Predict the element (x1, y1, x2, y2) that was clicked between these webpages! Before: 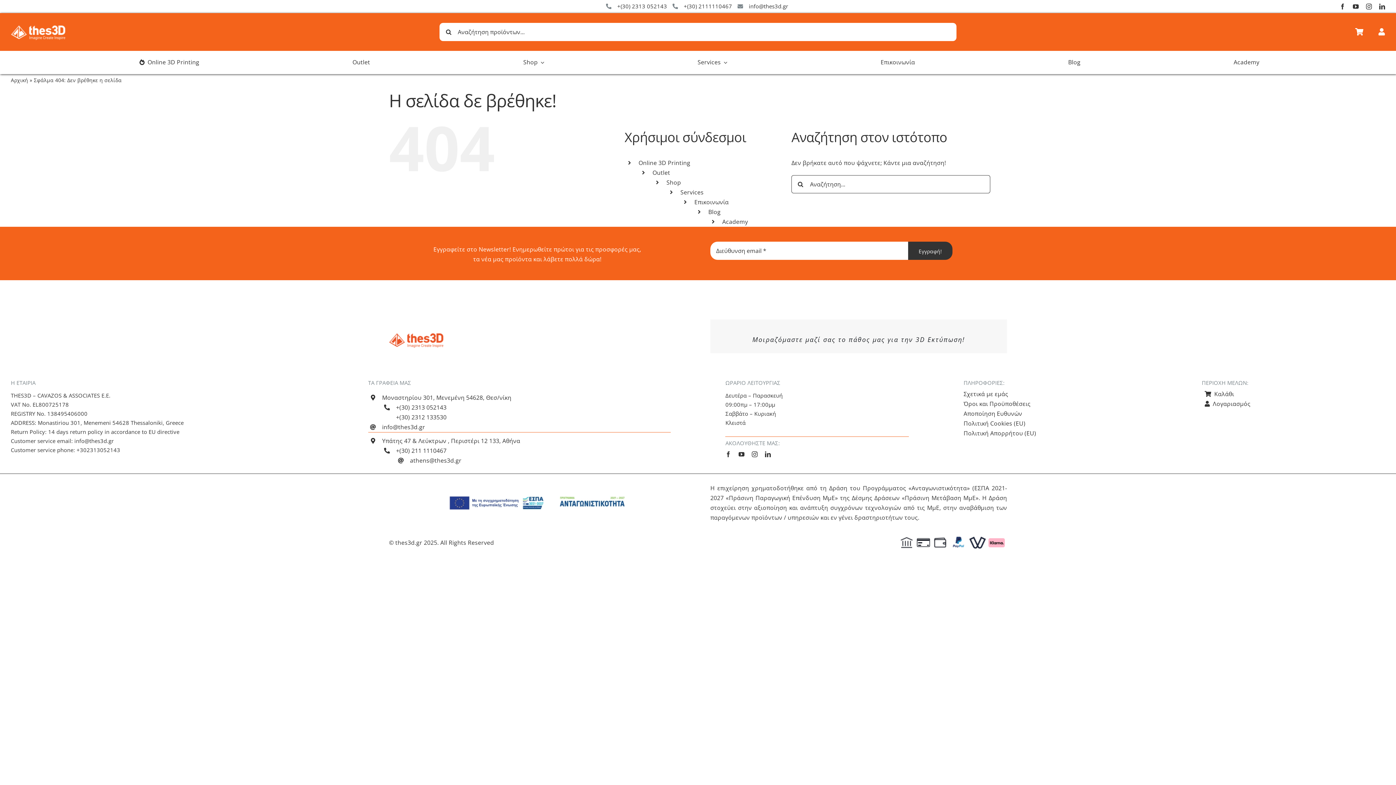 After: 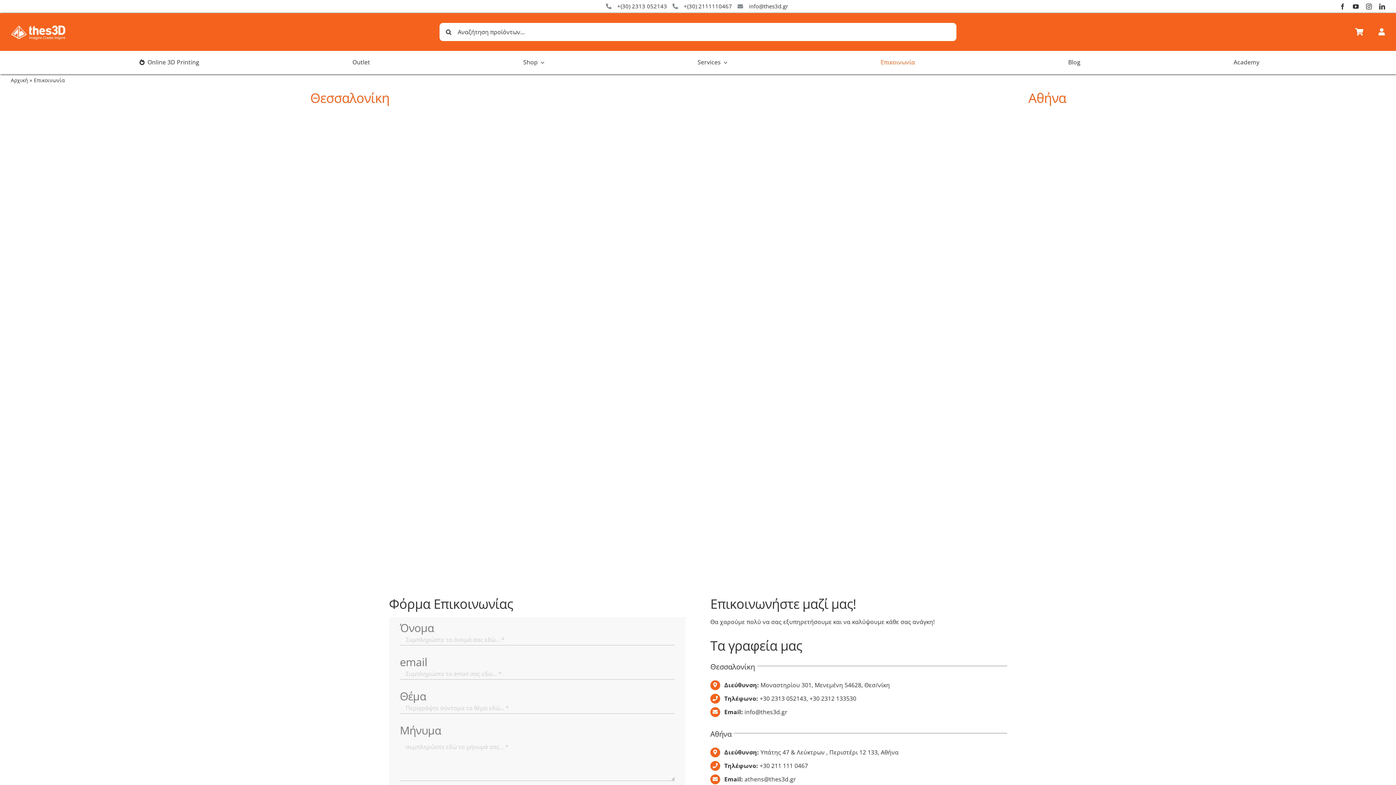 Action: label: Επικοινωνία bbox: (694, 198, 728, 206)